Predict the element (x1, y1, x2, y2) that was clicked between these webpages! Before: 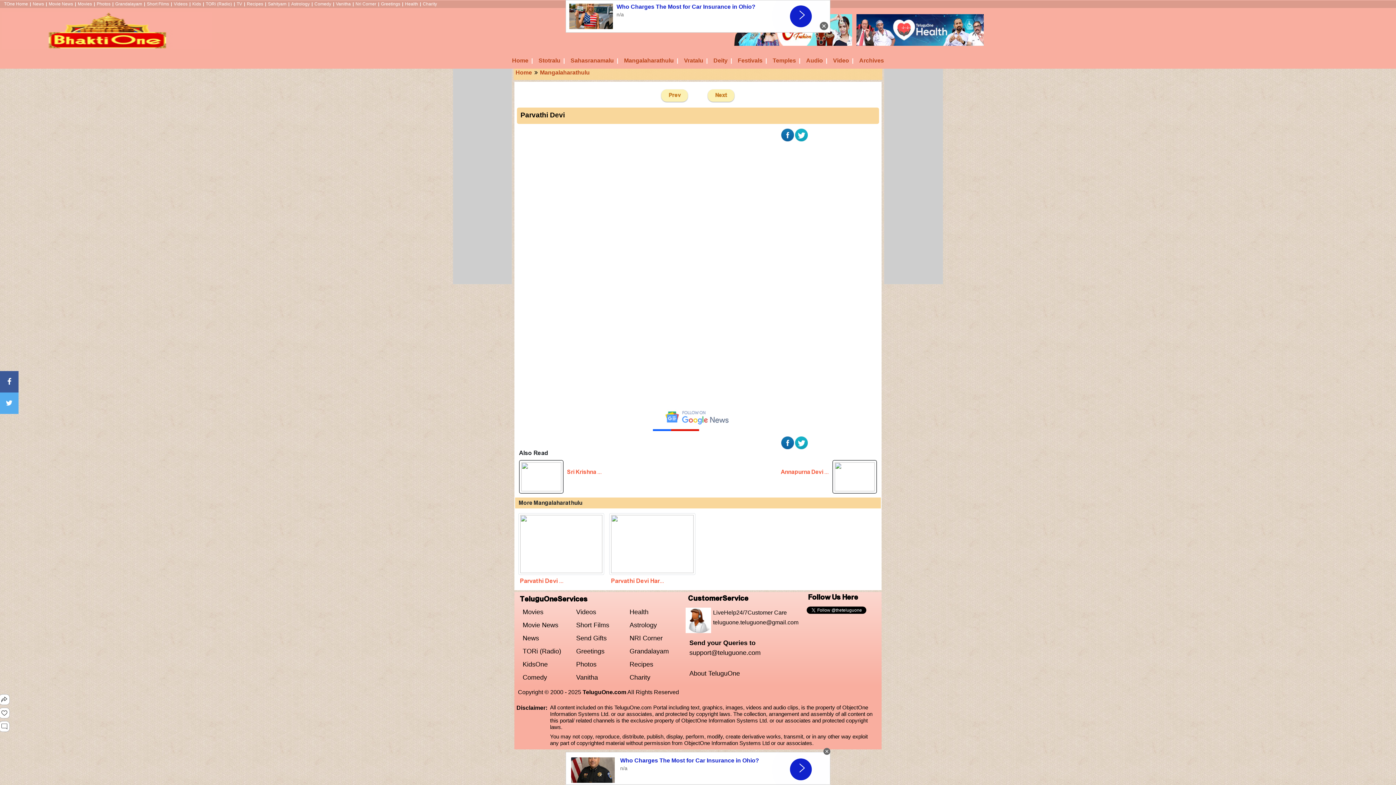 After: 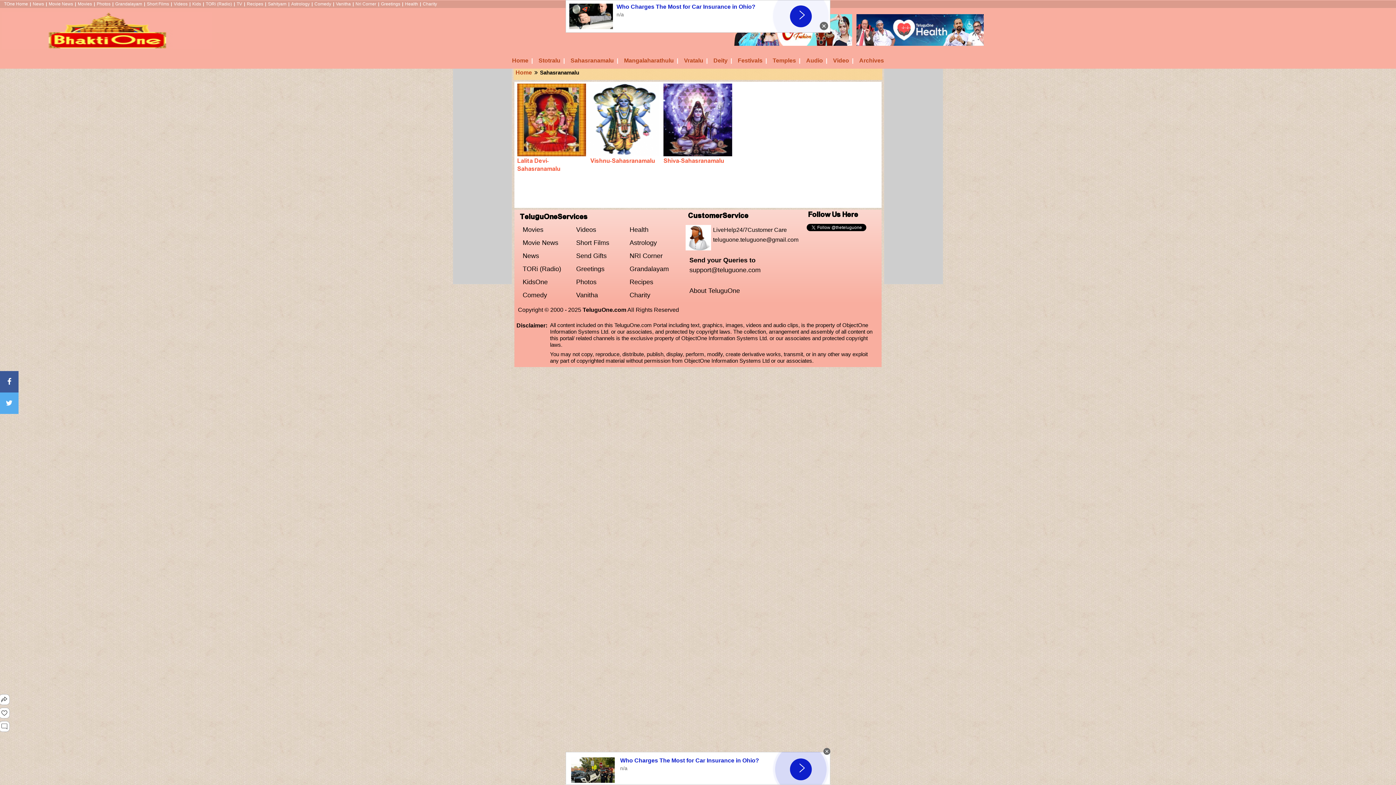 Action: label: Sahasranamalu  | bbox: (567, 56, 621, 68)